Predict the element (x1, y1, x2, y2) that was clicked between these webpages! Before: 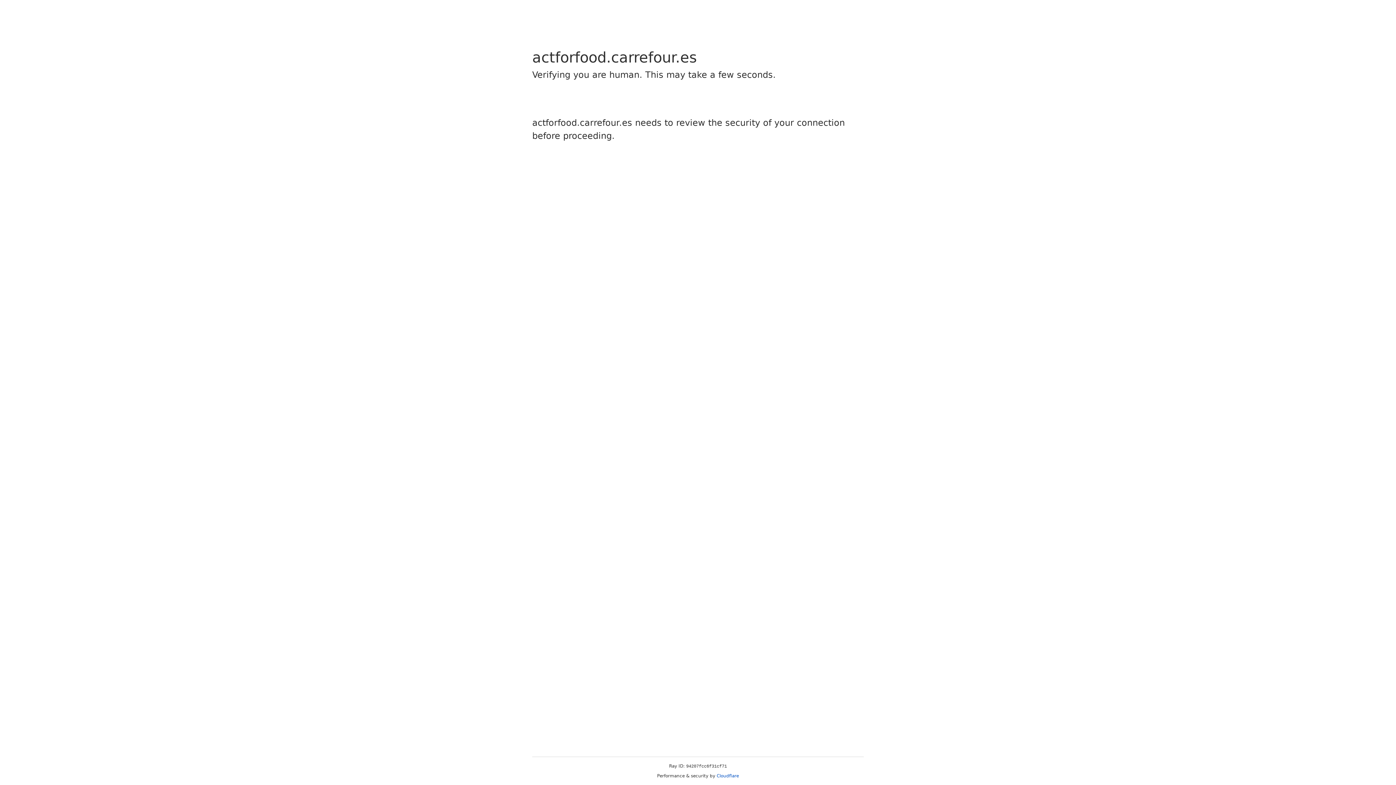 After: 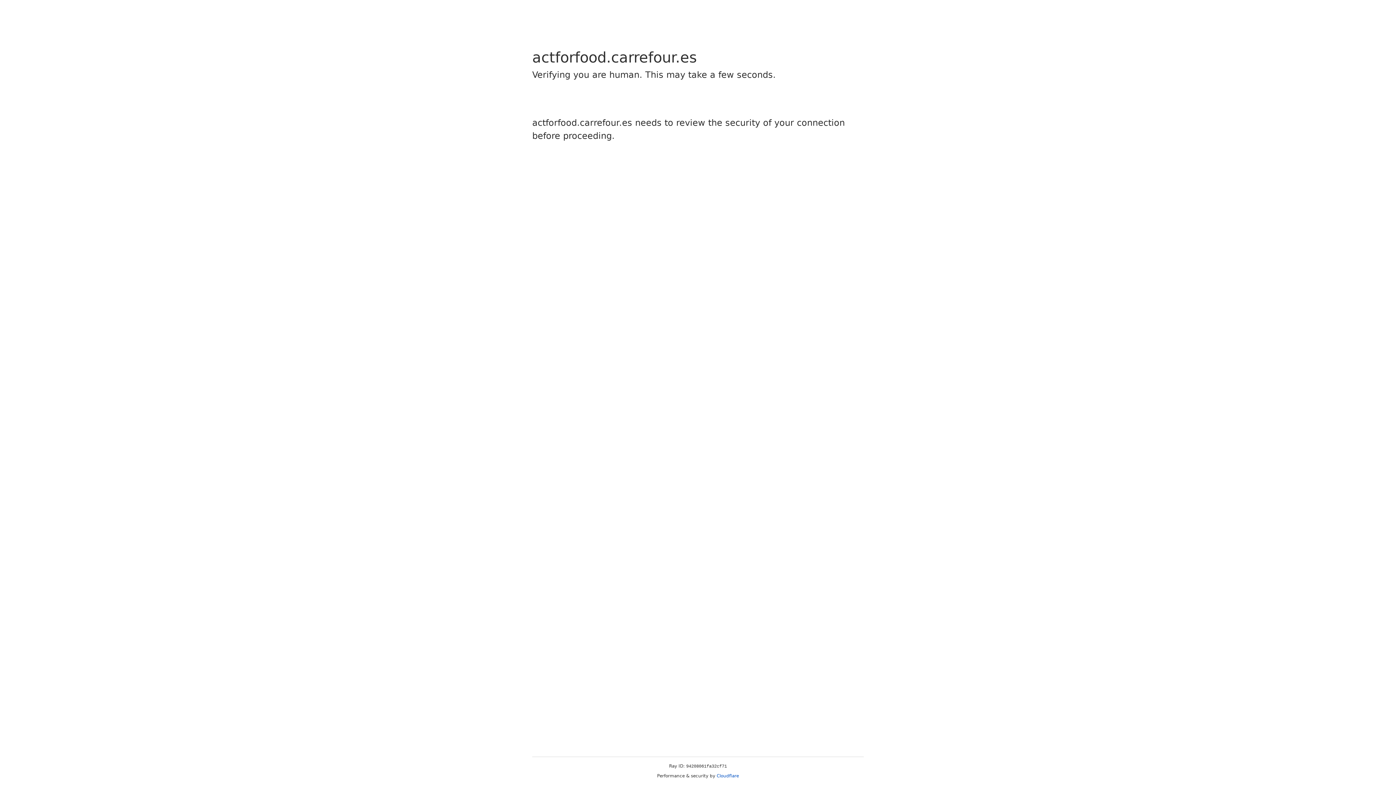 Action: label: Cloudflare bbox: (716, 773, 739, 778)